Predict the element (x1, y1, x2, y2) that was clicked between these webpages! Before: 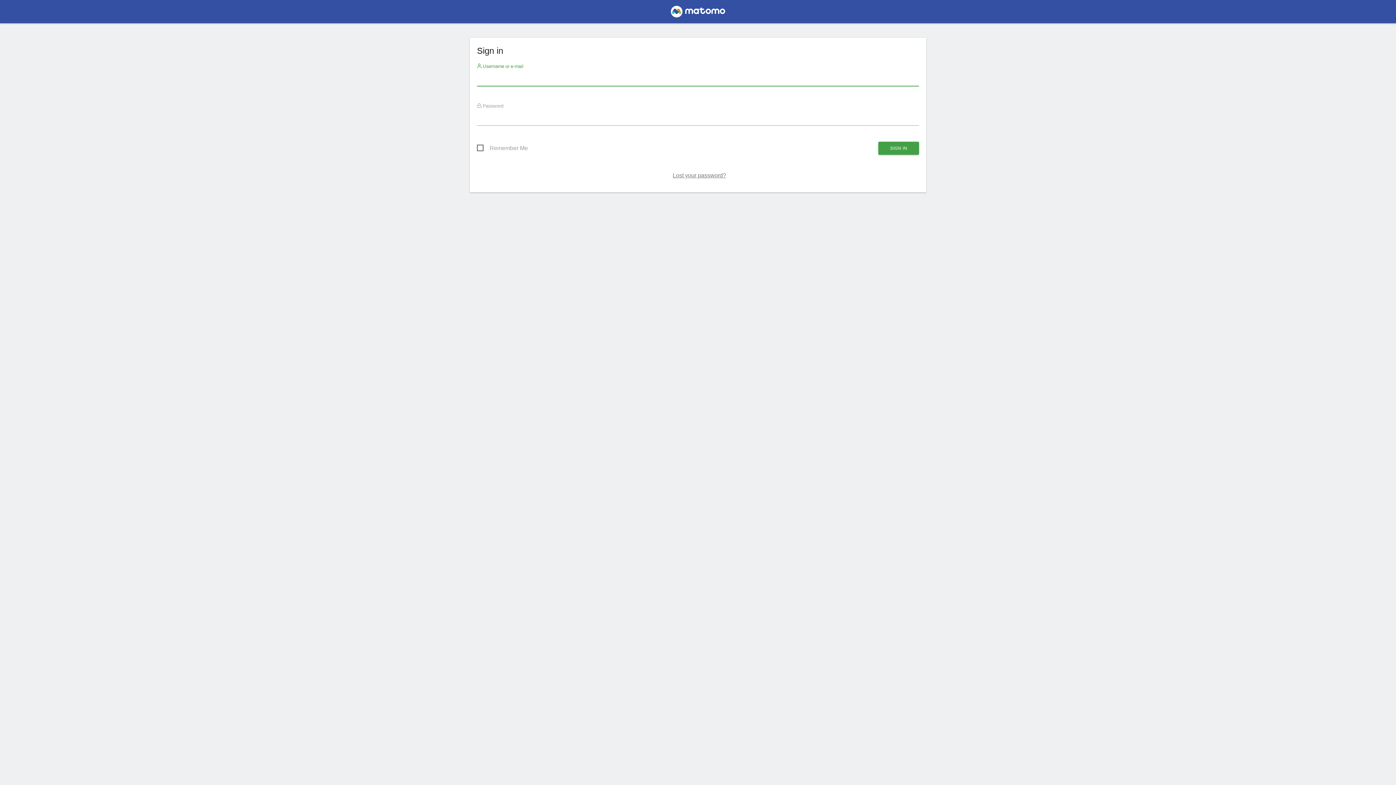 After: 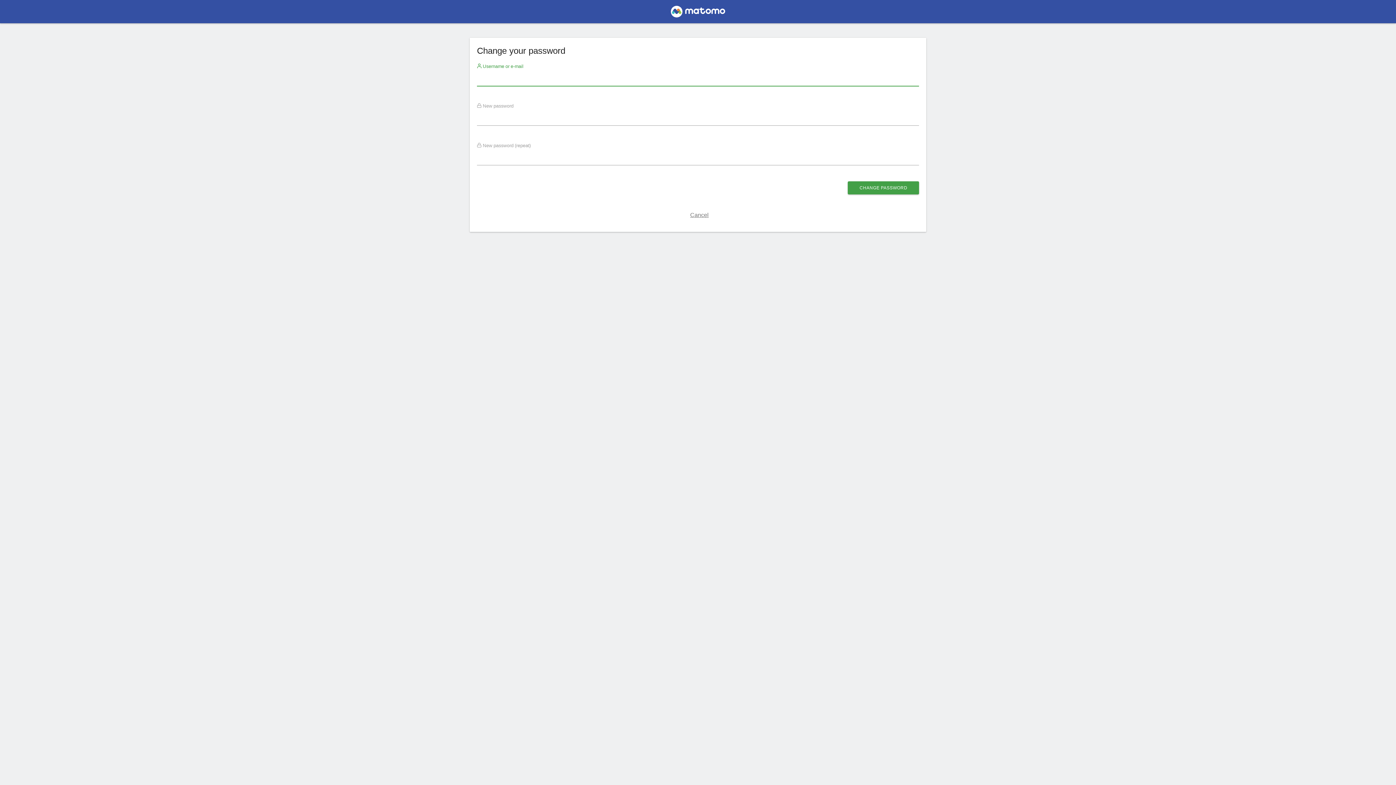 Action: bbox: (672, 172, 726, 178) label: Lost your password?